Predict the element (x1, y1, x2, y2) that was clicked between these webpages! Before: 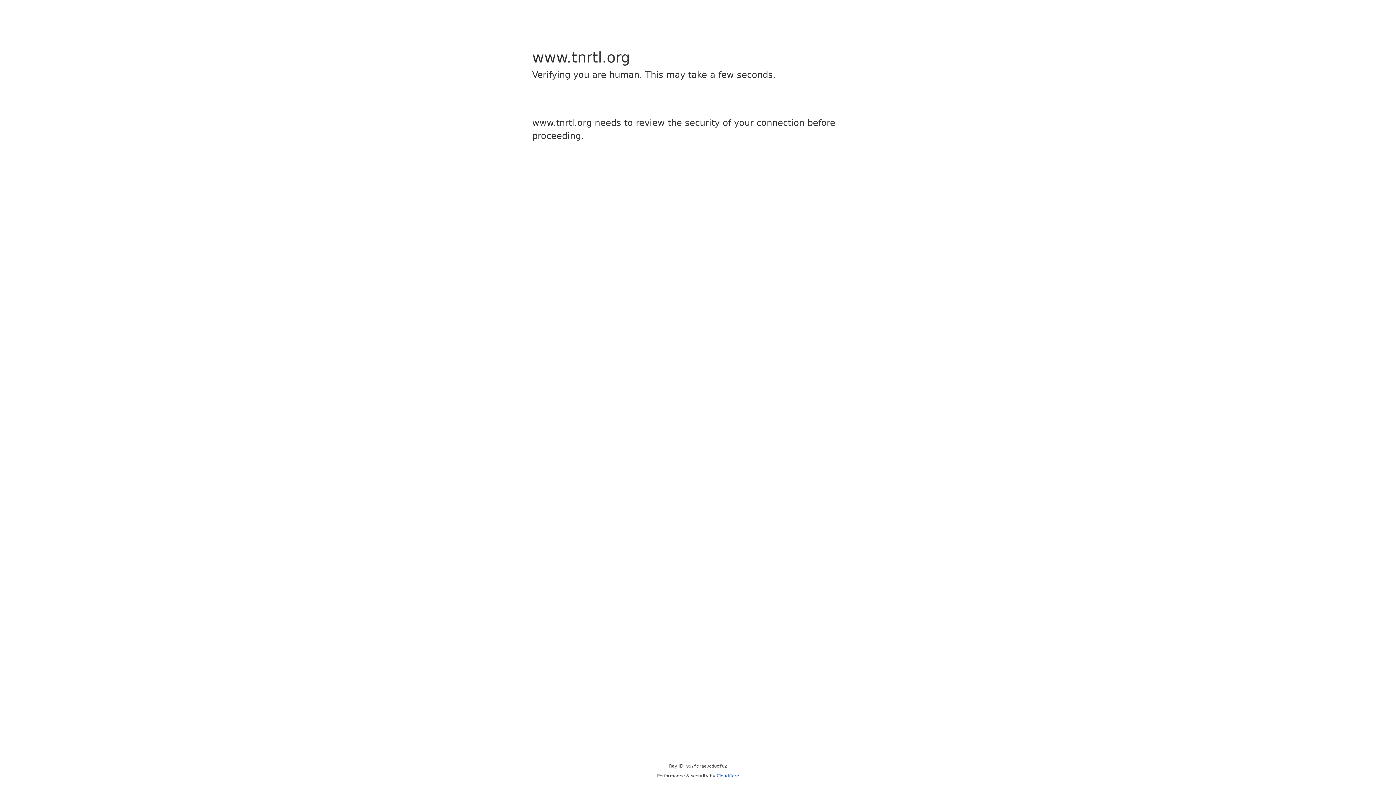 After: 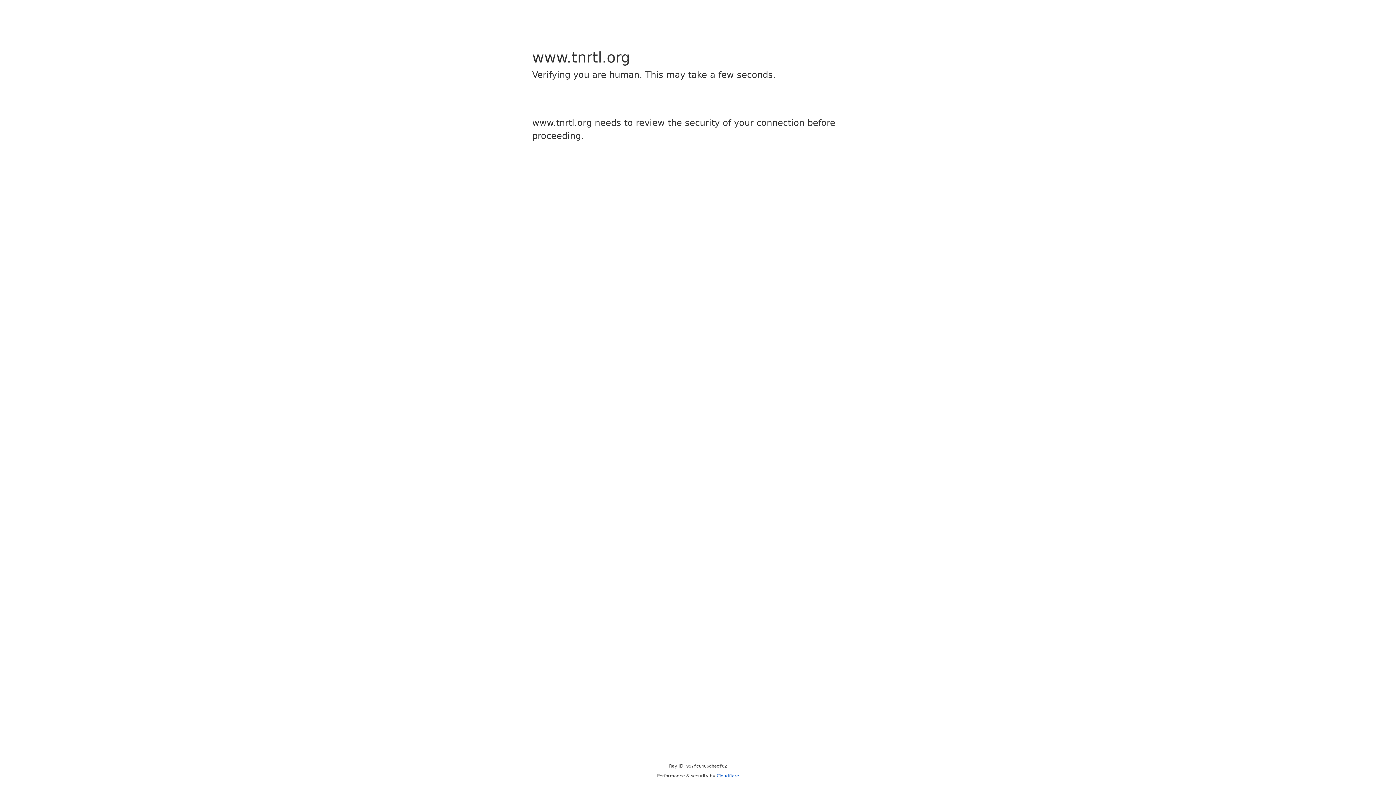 Action: label: Cloudflare bbox: (716, 773, 739, 778)